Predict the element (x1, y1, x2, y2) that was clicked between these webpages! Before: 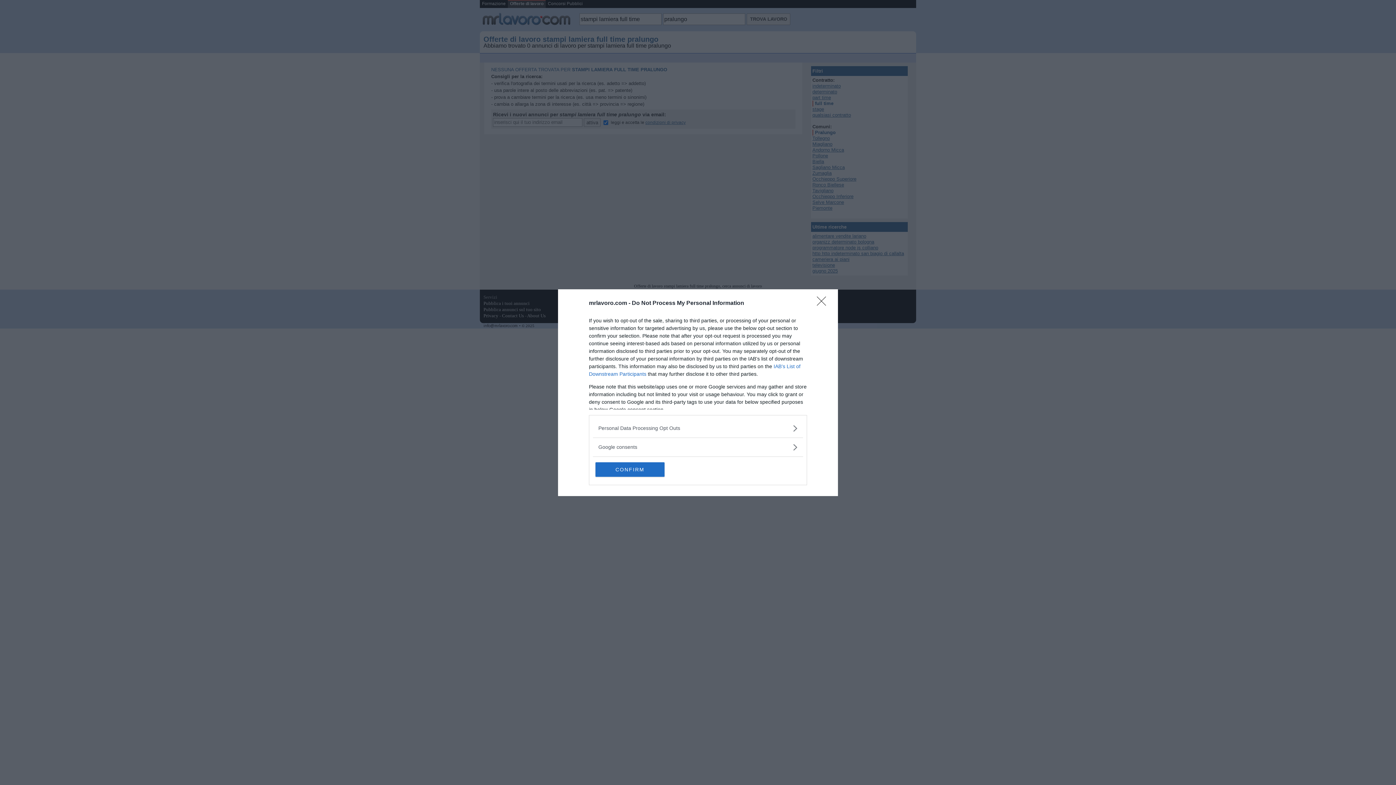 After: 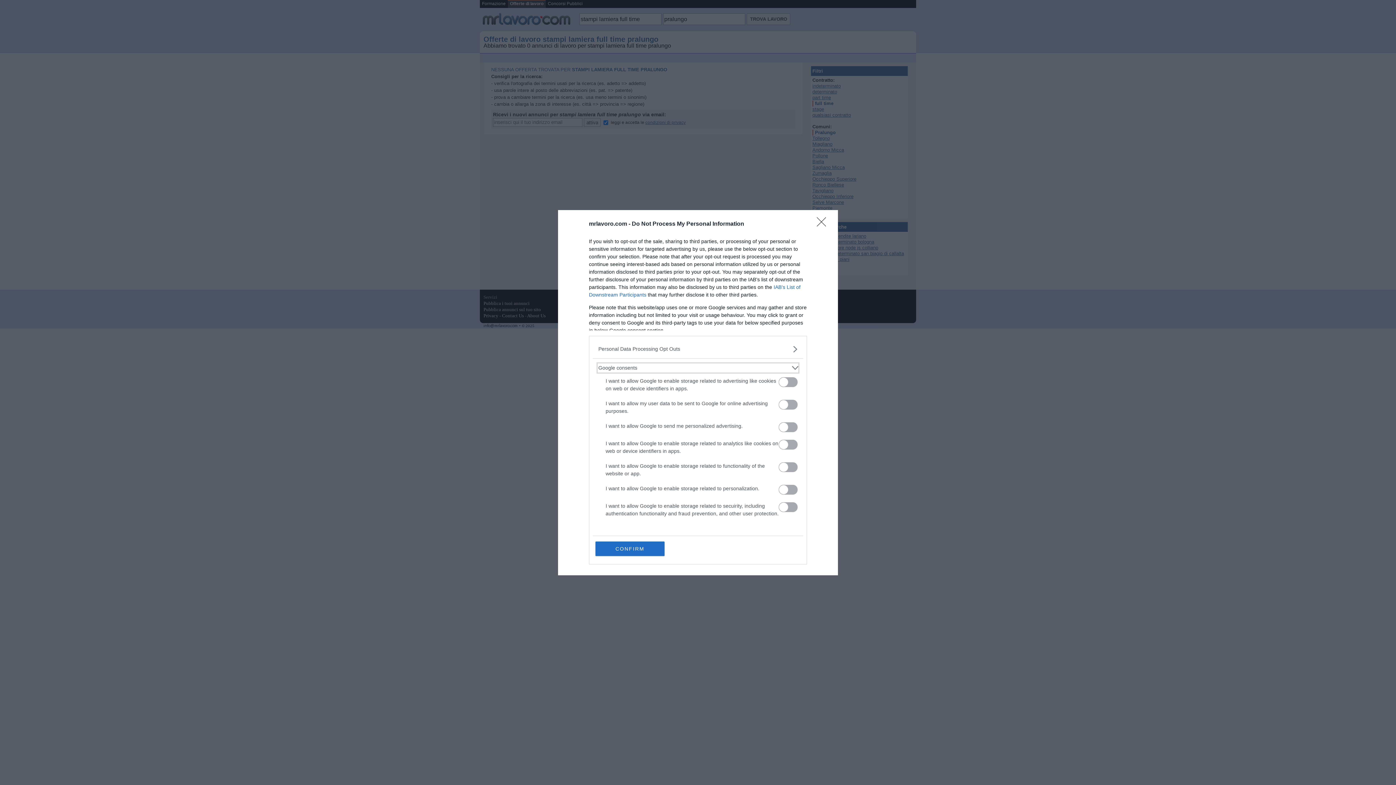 Action: label: Google consents bbox: (598, 443, 797, 451)